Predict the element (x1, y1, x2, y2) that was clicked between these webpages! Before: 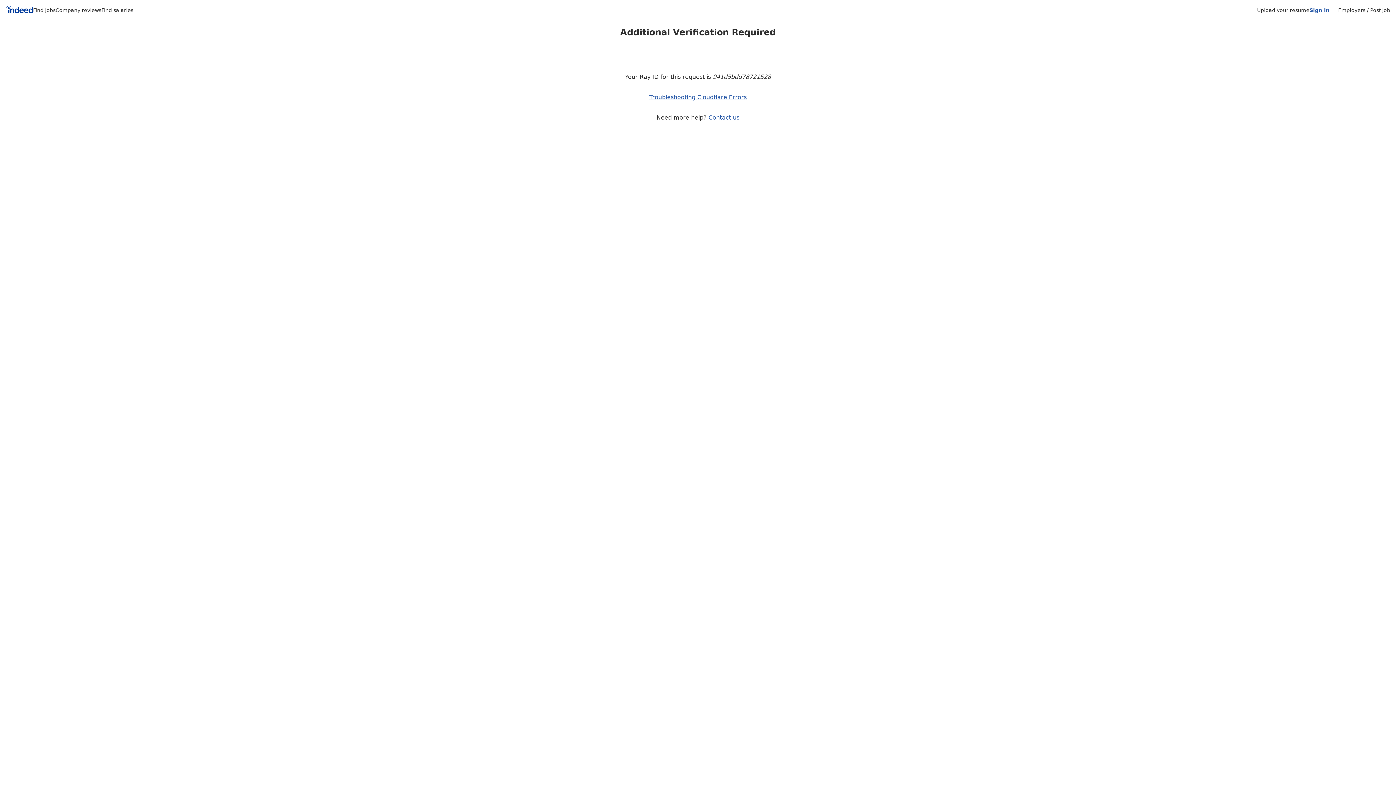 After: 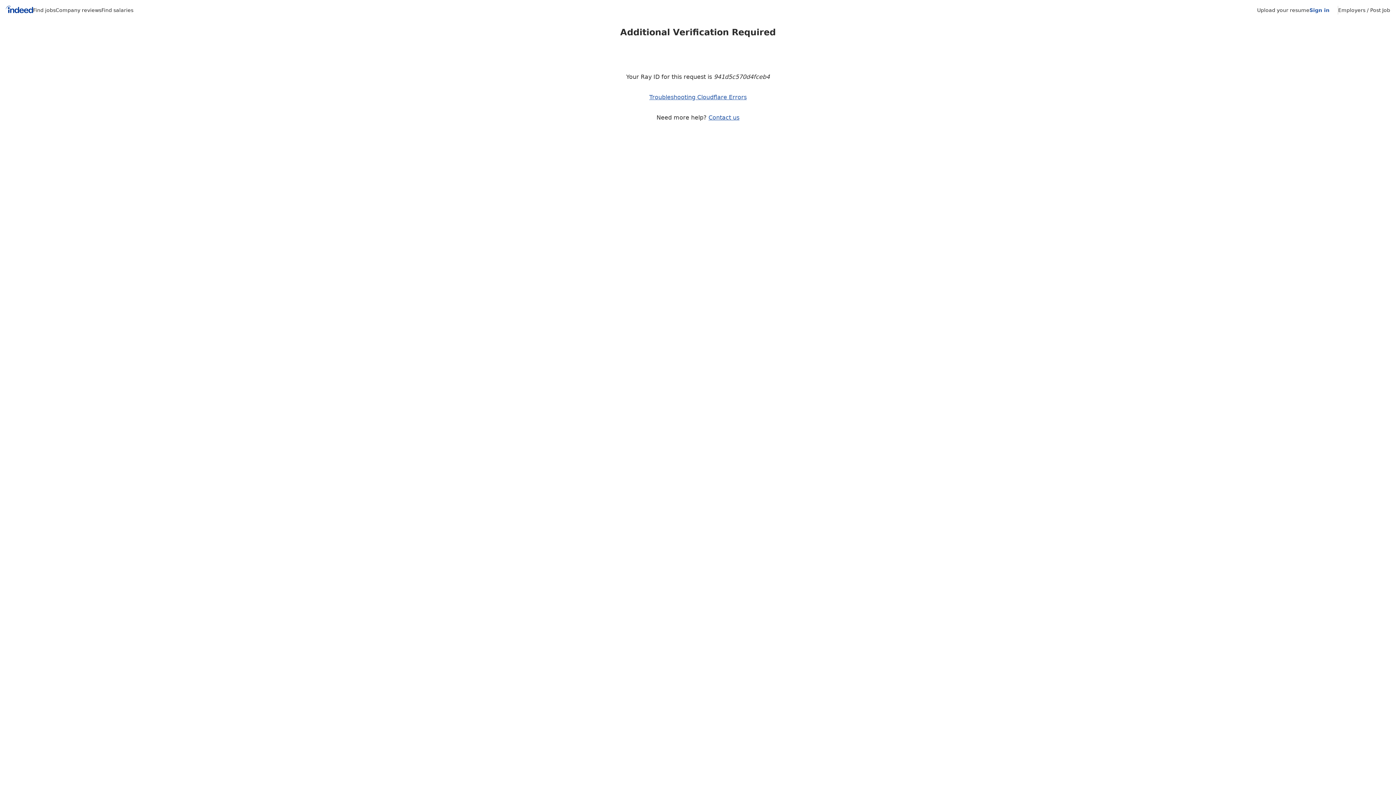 Action: label: Indeed Home bbox: (5, 5, 33, 15)